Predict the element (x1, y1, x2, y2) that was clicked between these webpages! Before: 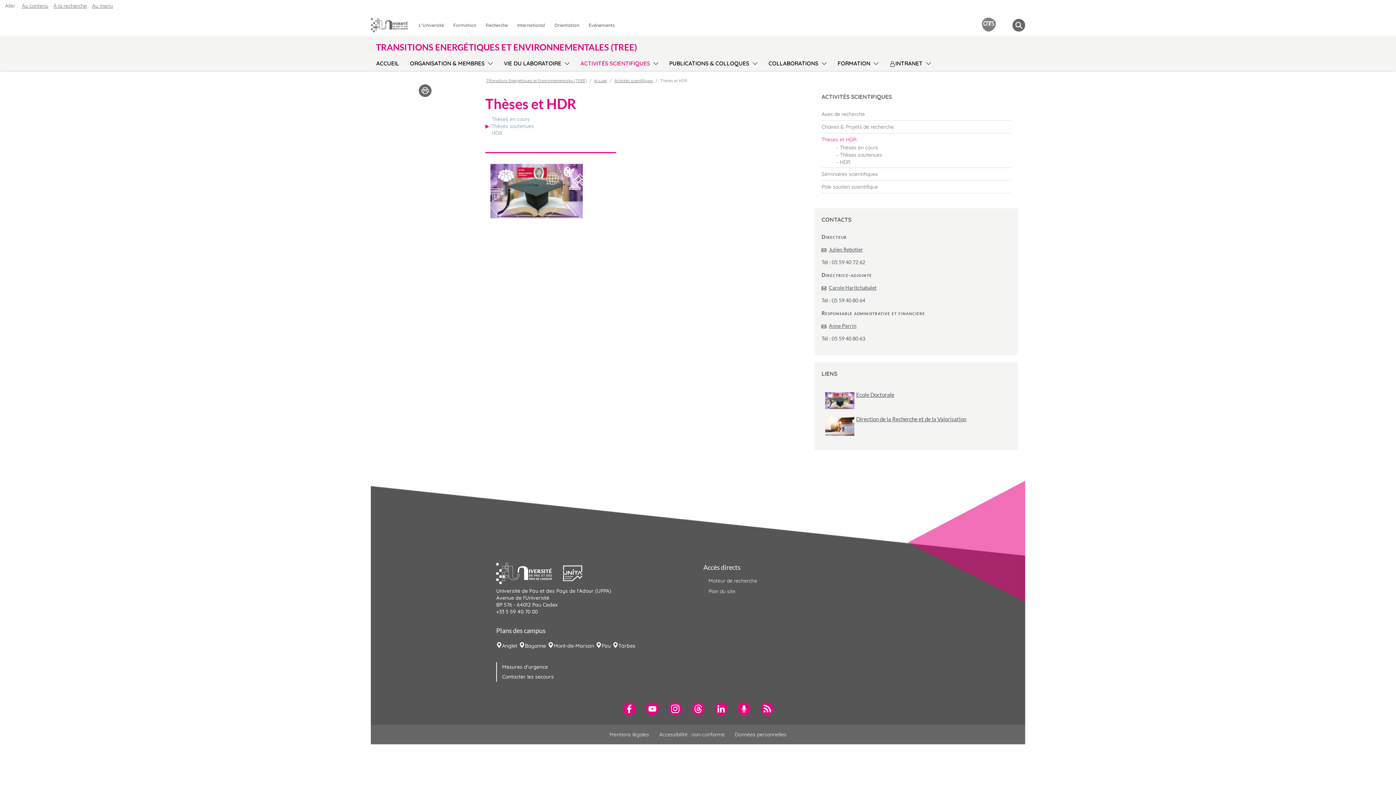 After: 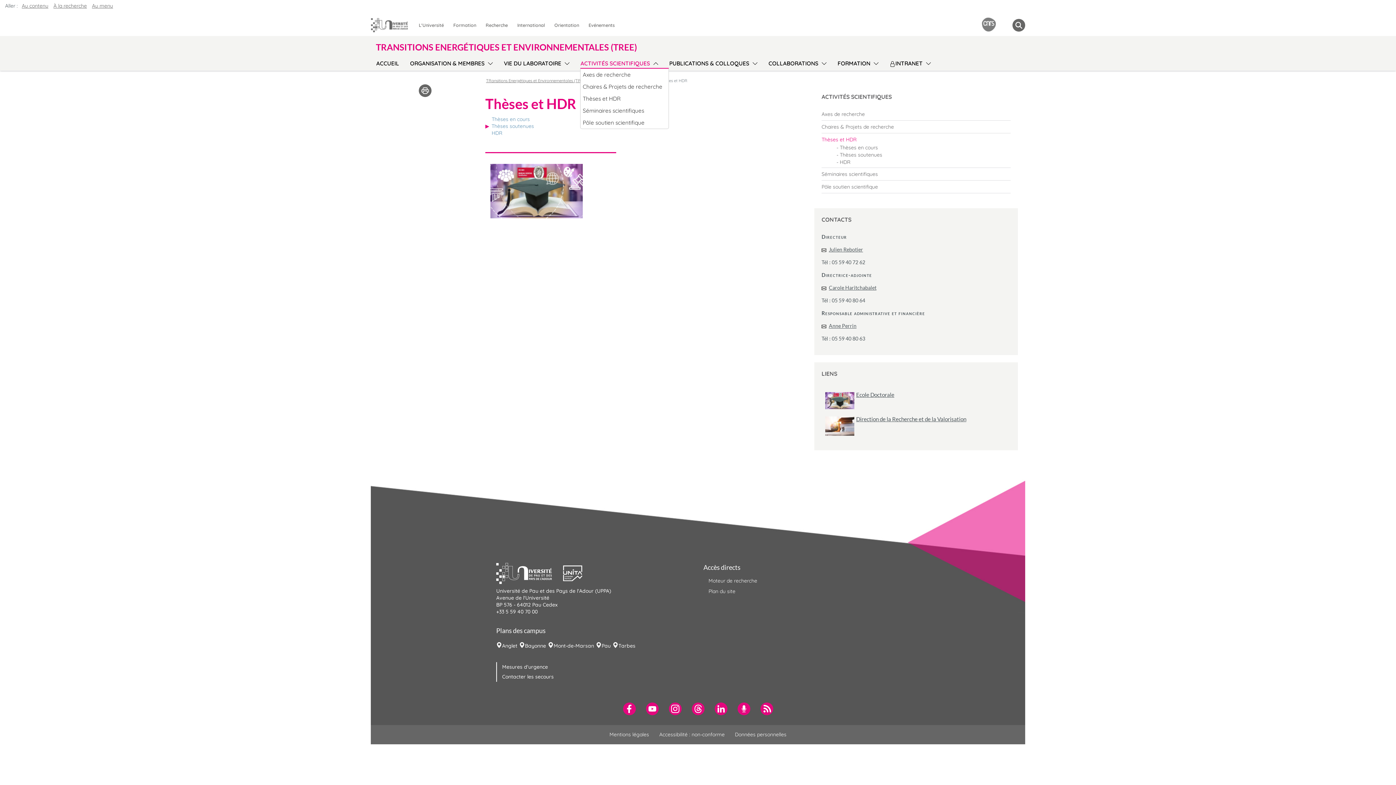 Action: label: Sous-menu bbox: (650, 56, 658, 67)